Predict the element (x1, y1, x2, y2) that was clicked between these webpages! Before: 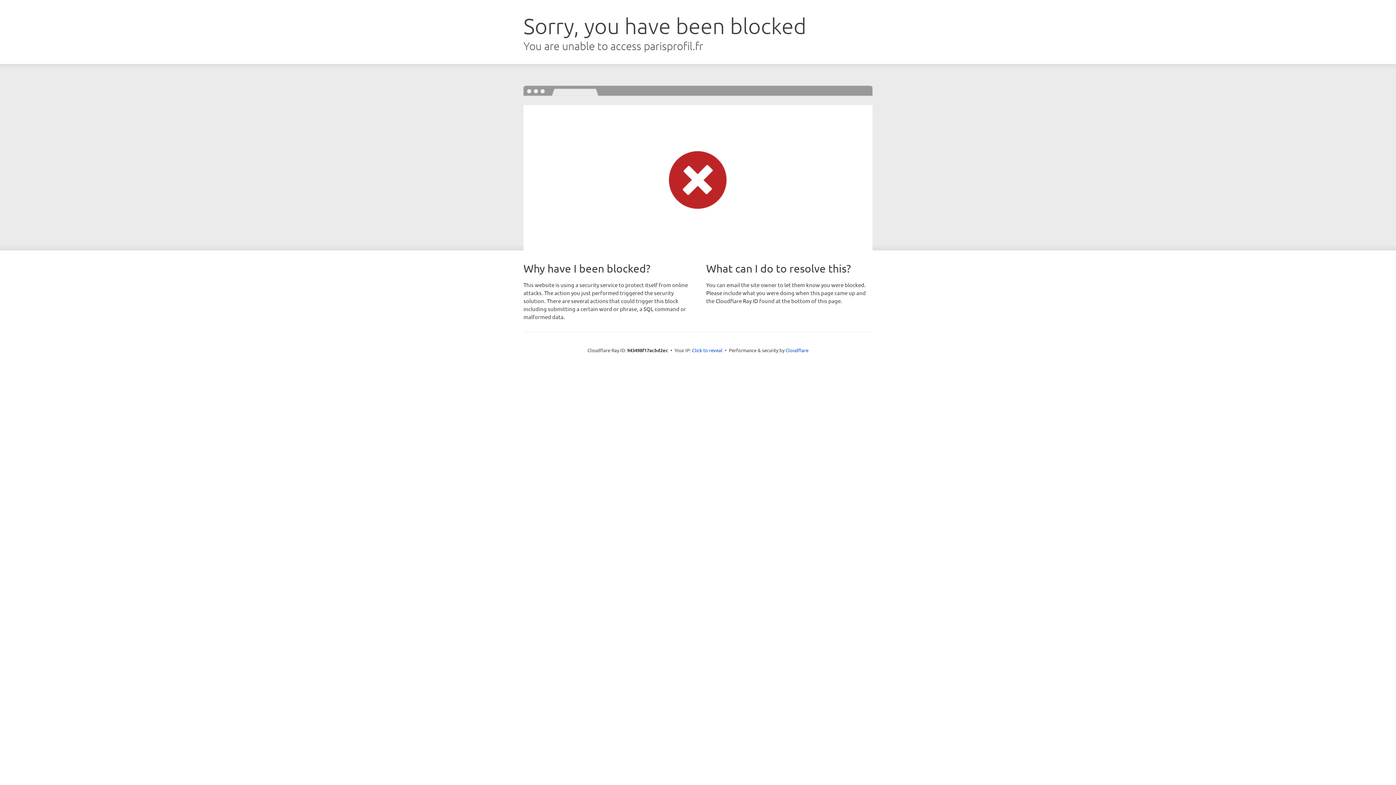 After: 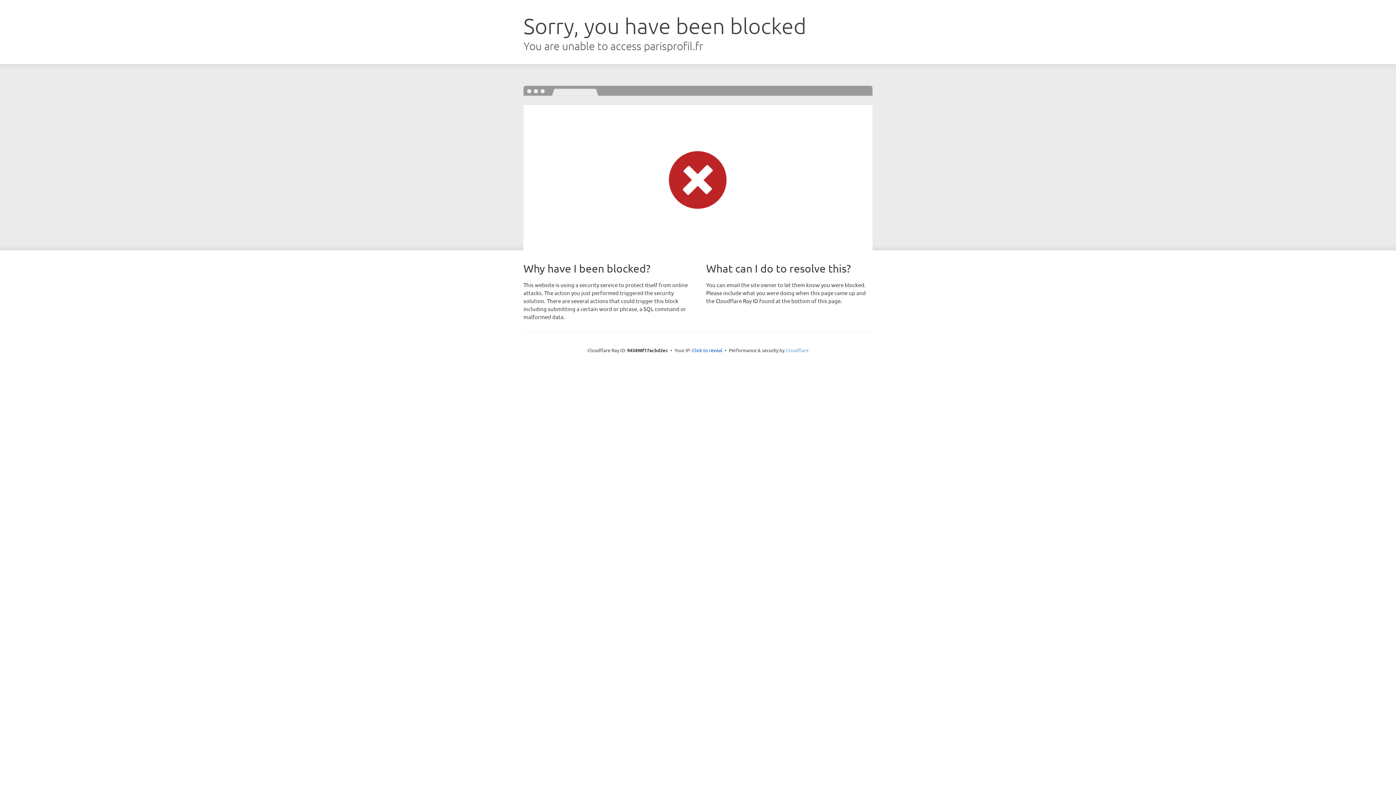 Action: label: Cloudflare bbox: (785, 347, 808, 353)